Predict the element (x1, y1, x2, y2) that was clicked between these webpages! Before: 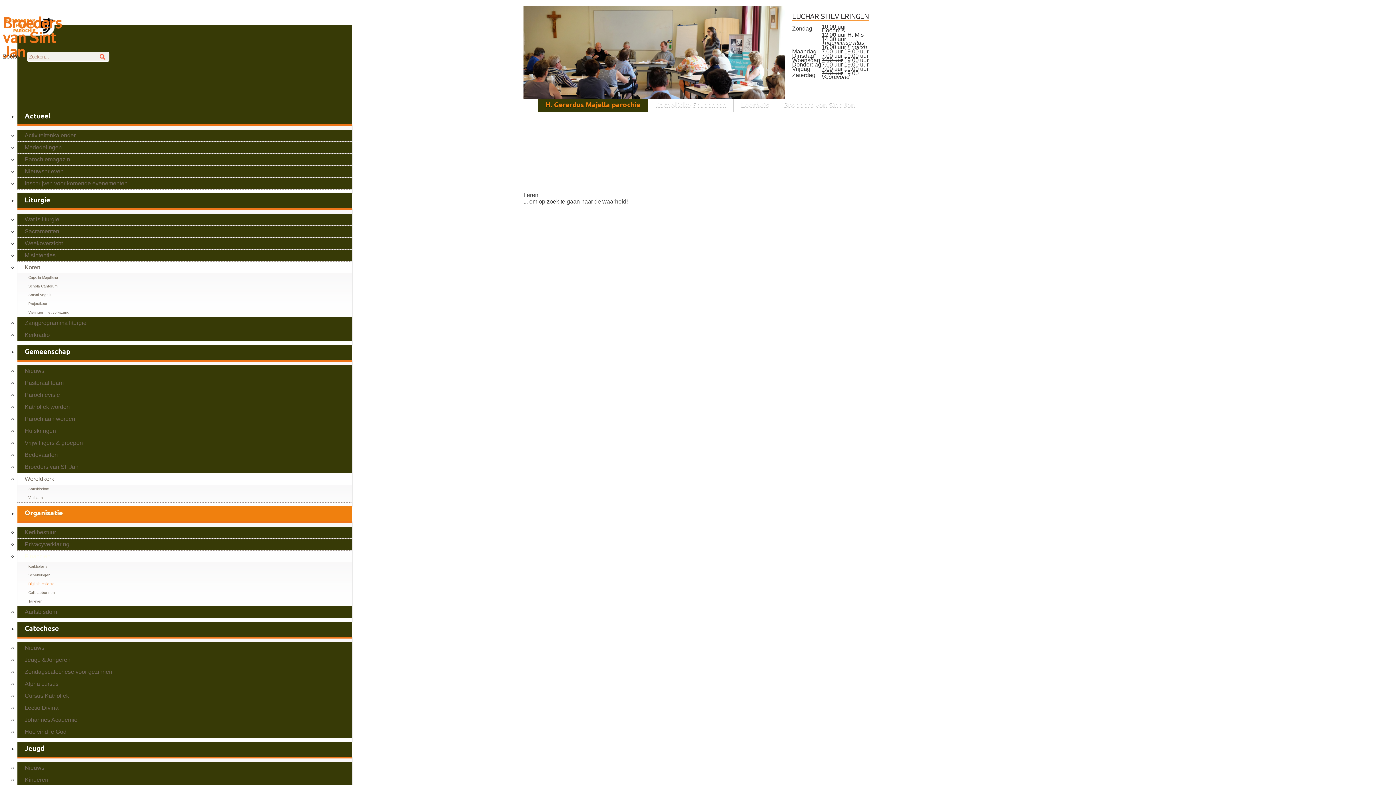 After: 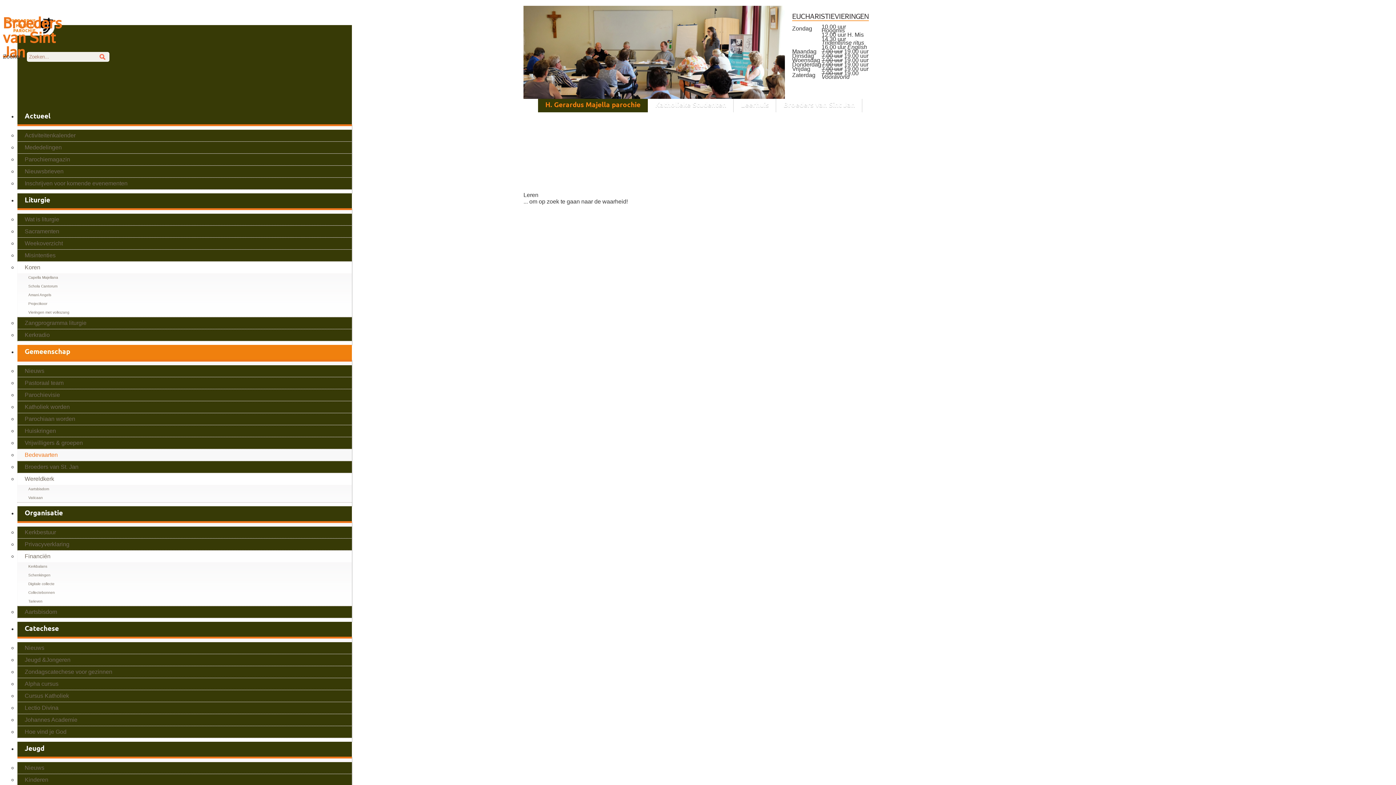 Action: label: Bedevaarten bbox: (17, 449, 352, 461)